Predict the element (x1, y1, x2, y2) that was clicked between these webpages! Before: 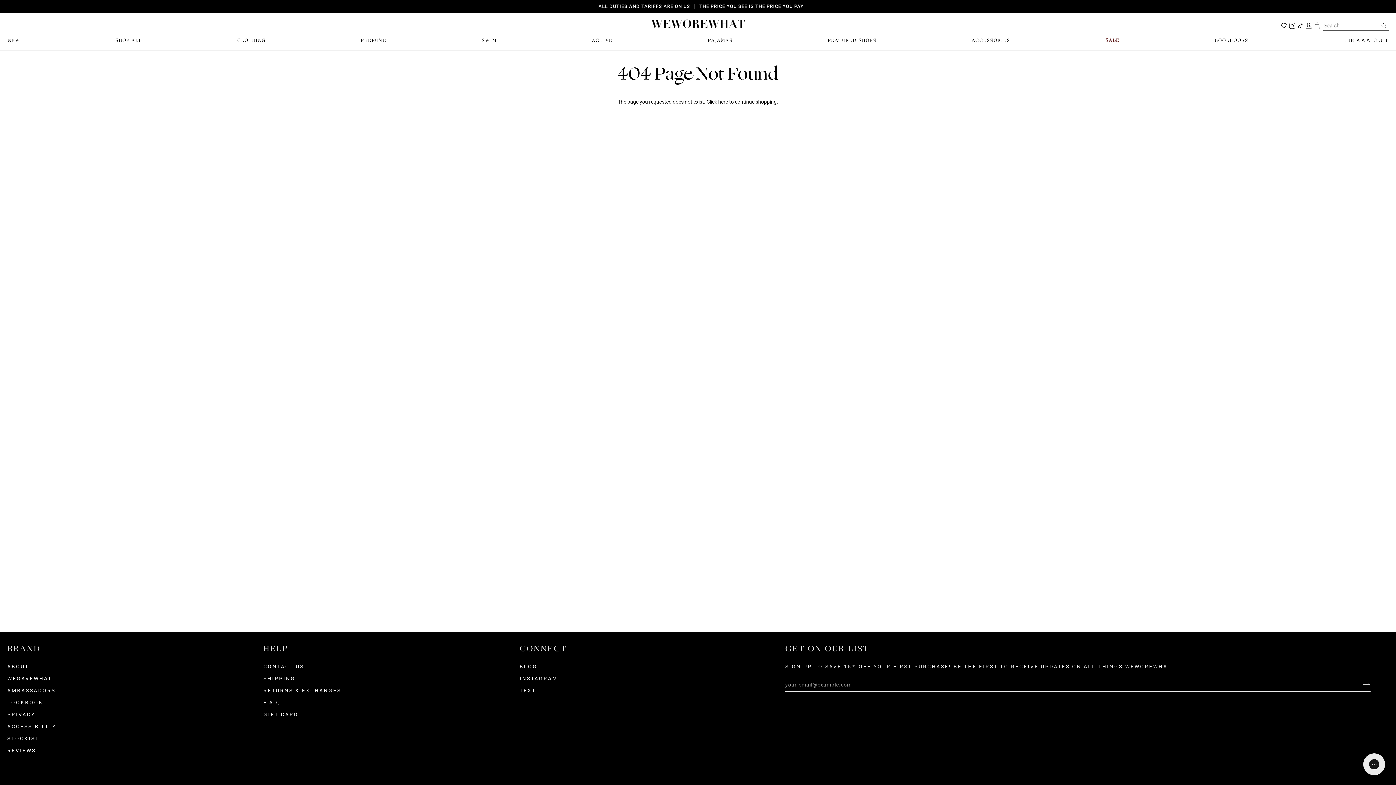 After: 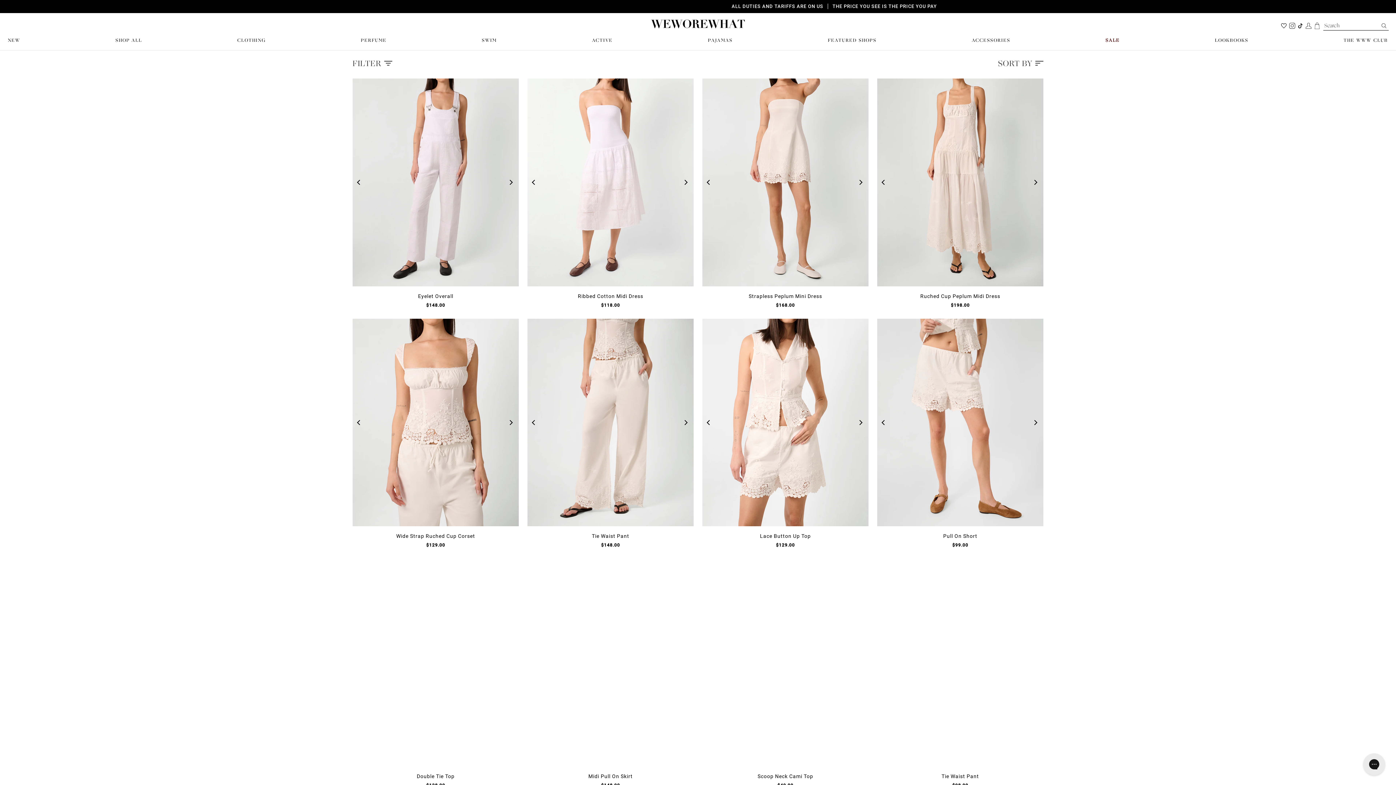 Action: label: CLOTHING bbox: (236, 35, 266, 45)